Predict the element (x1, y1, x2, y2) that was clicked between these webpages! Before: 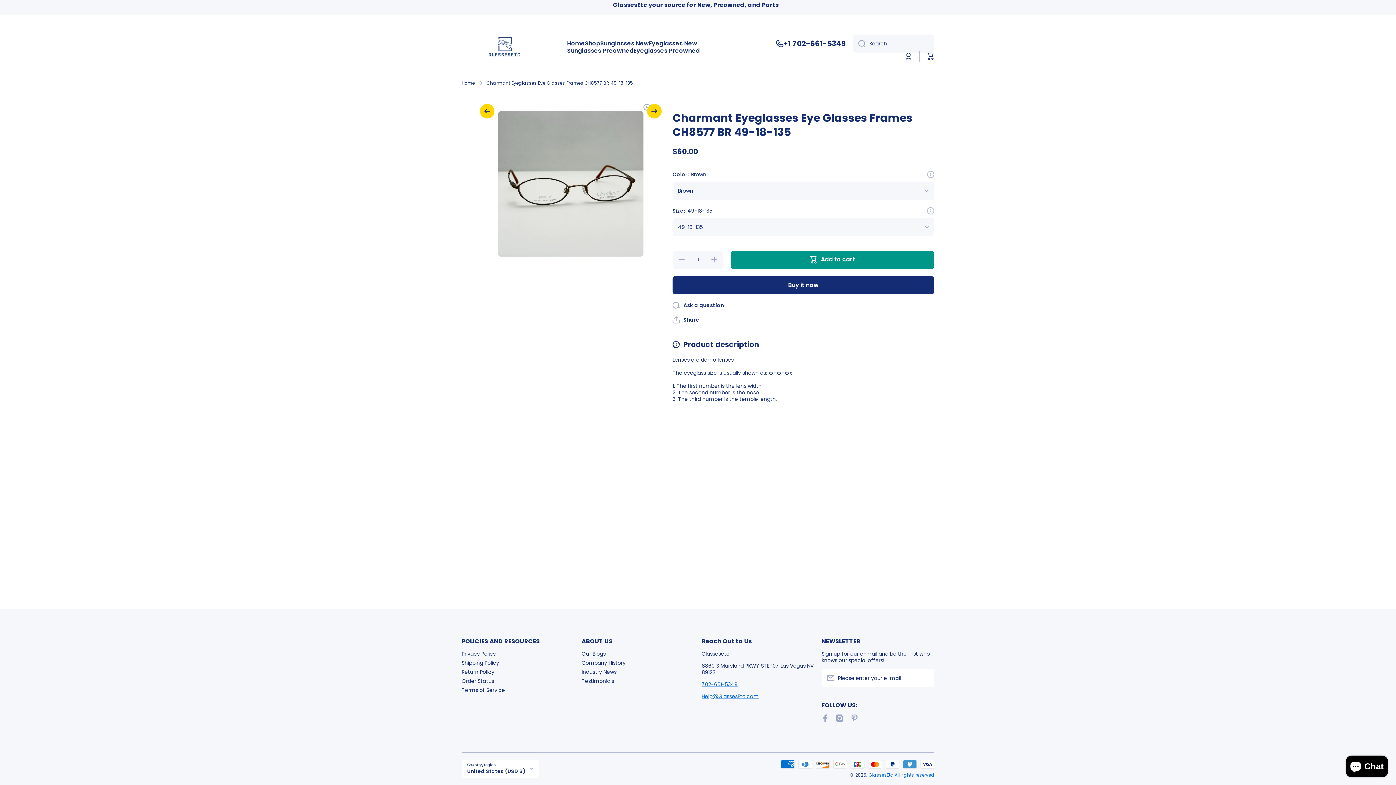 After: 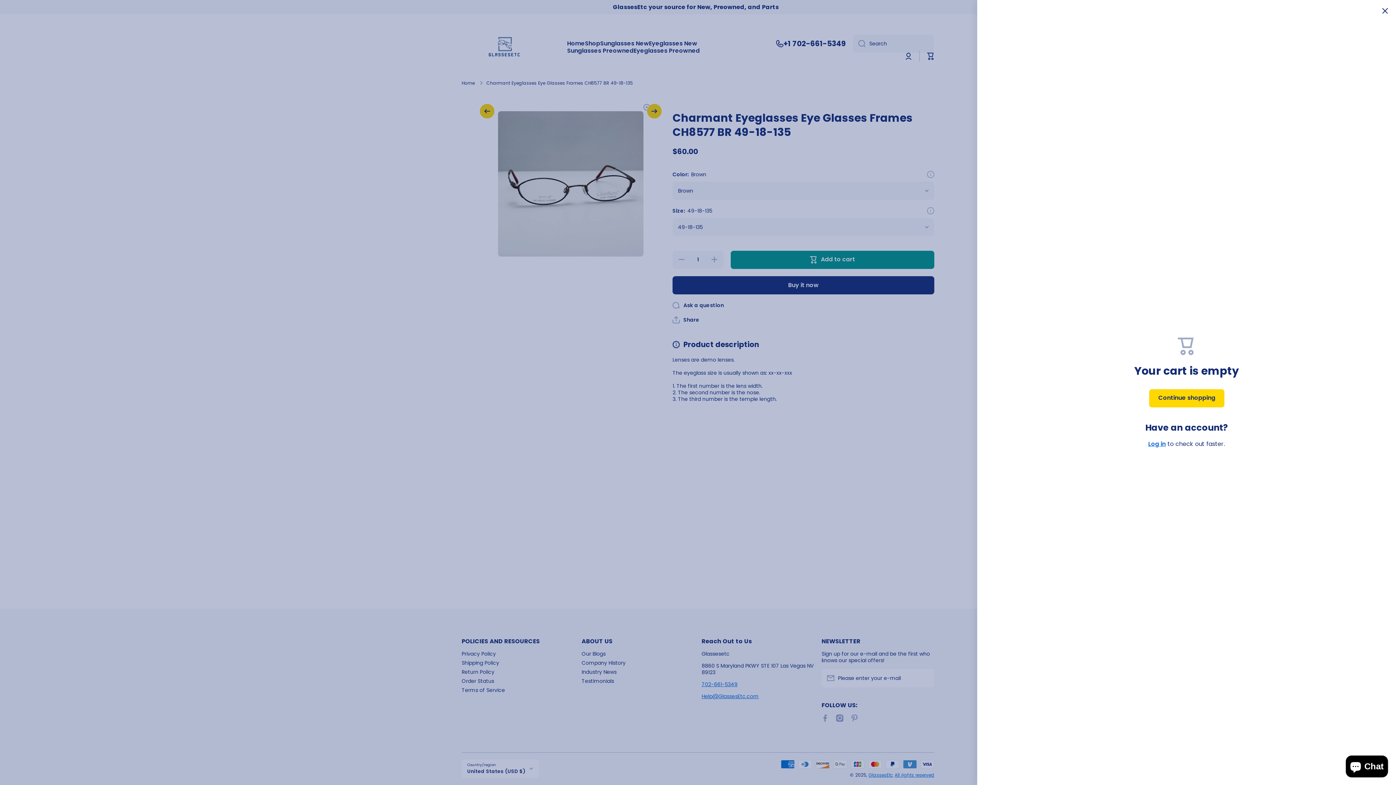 Action: label: Cart bbox: (927, 52, 934, 60)